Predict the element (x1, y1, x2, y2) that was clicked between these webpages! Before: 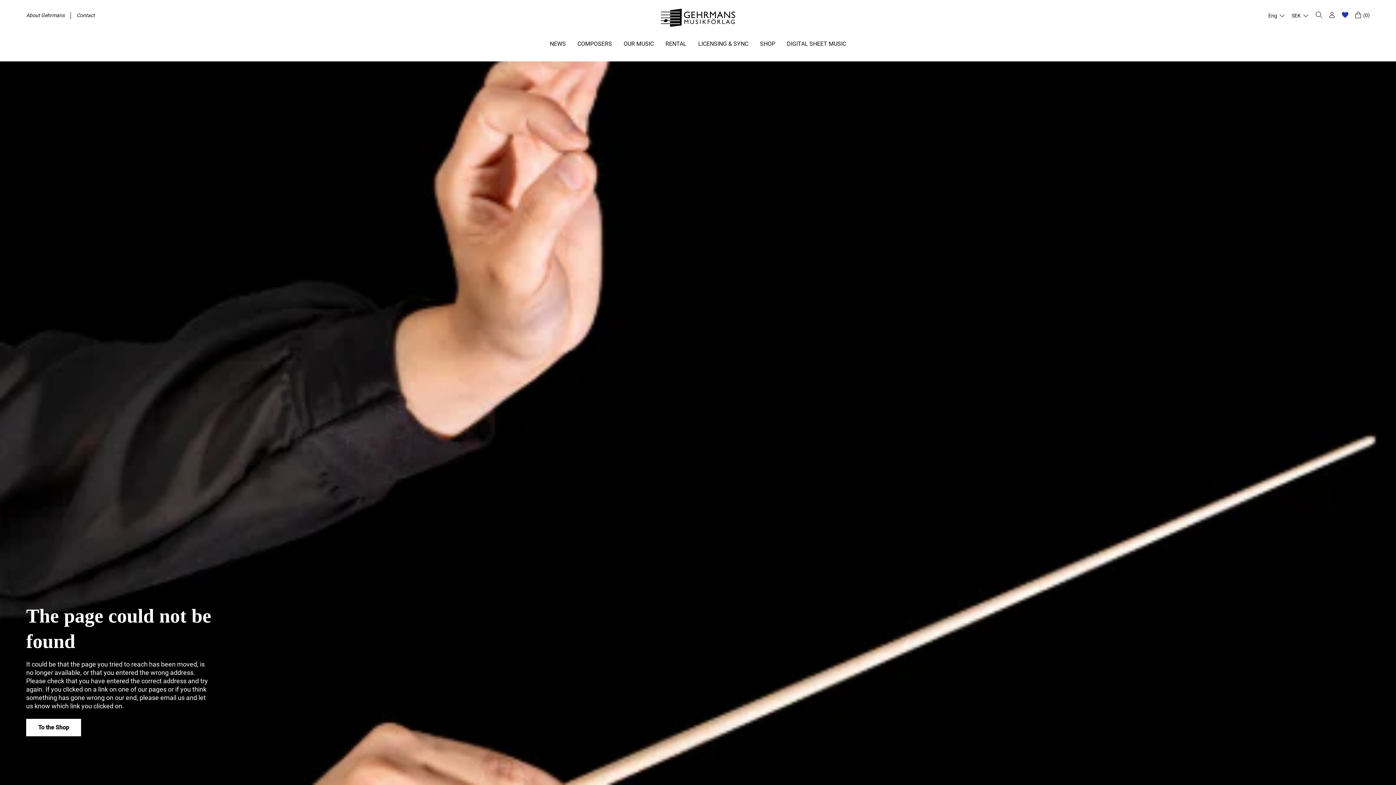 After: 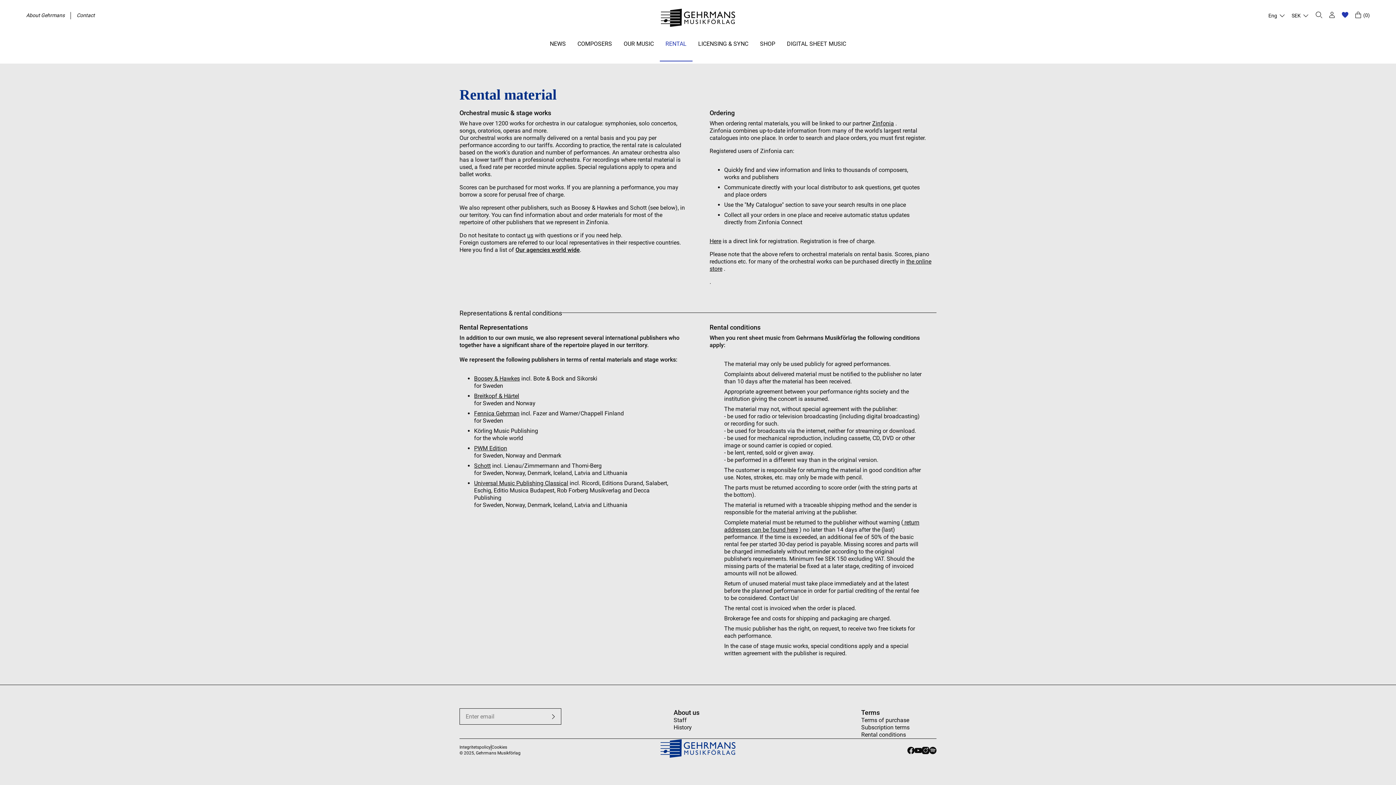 Action: label: RENTAL bbox: (659, 34, 692, 61)